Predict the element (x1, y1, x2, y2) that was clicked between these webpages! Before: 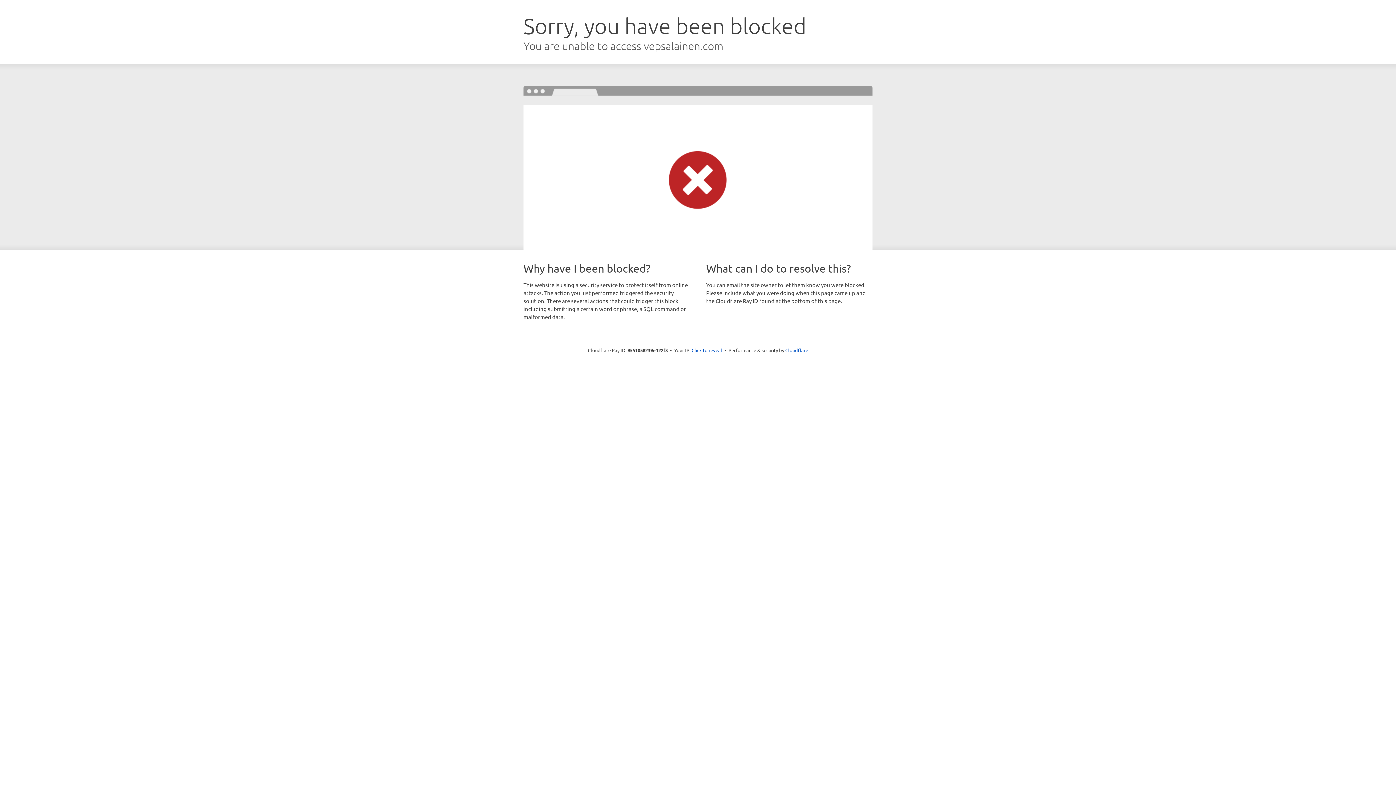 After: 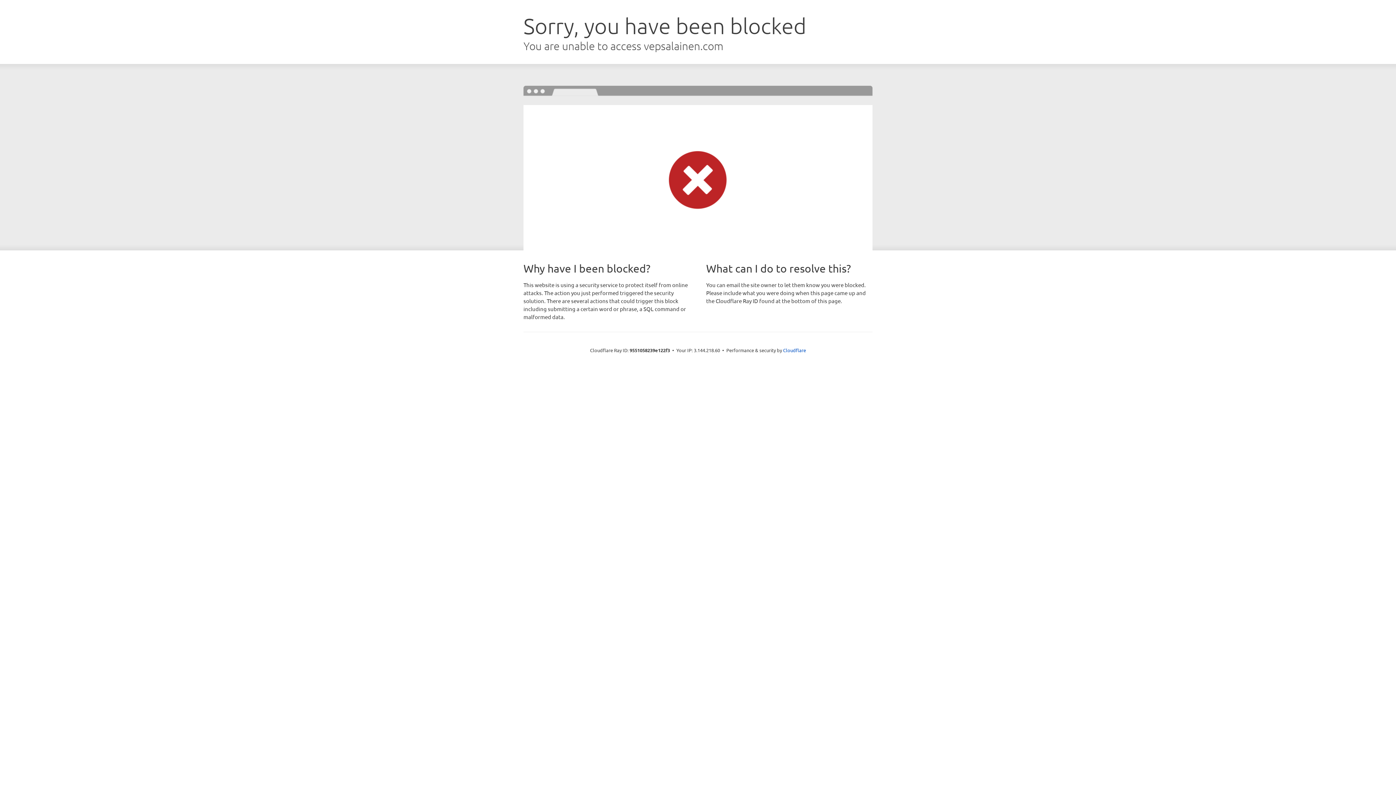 Action: label: Click to reveal bbox: (691, 346, 722, 353)